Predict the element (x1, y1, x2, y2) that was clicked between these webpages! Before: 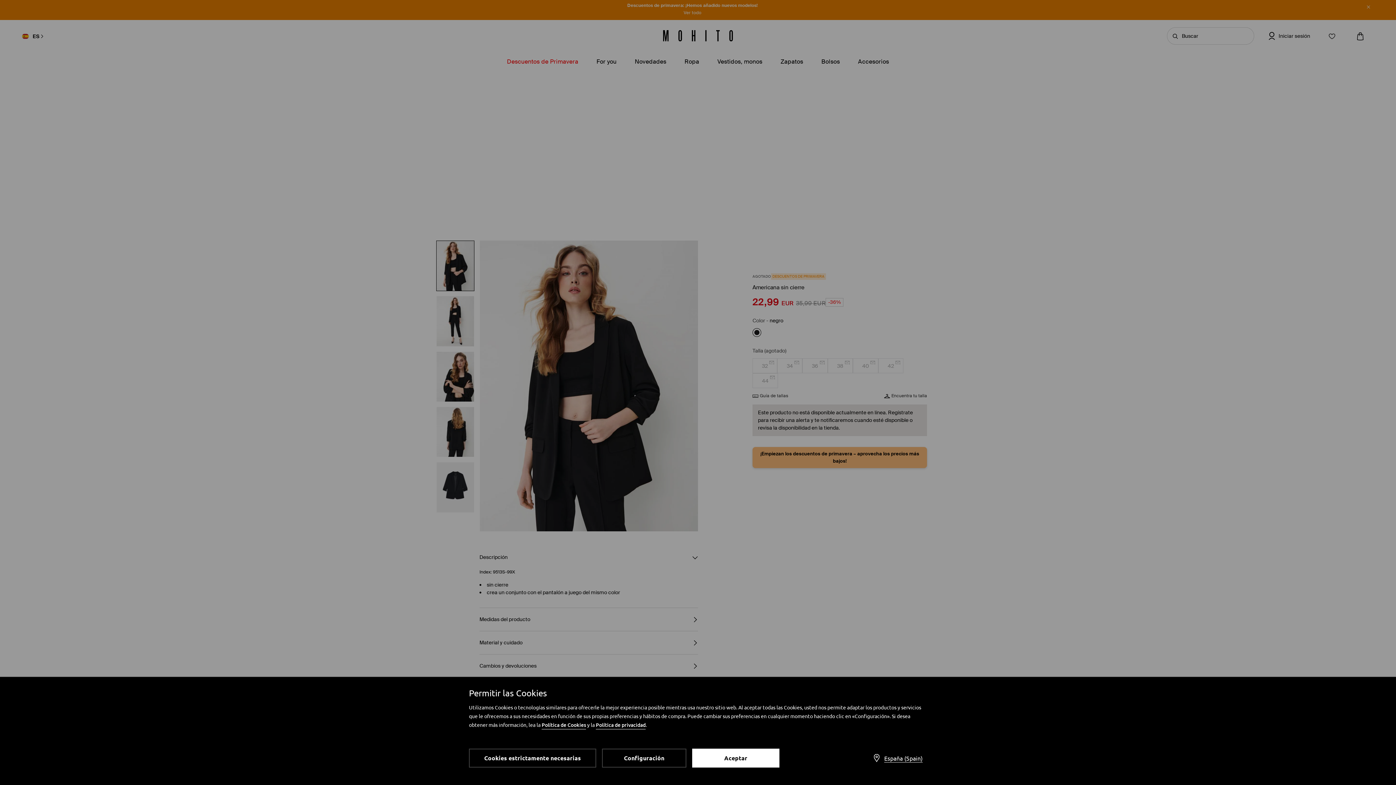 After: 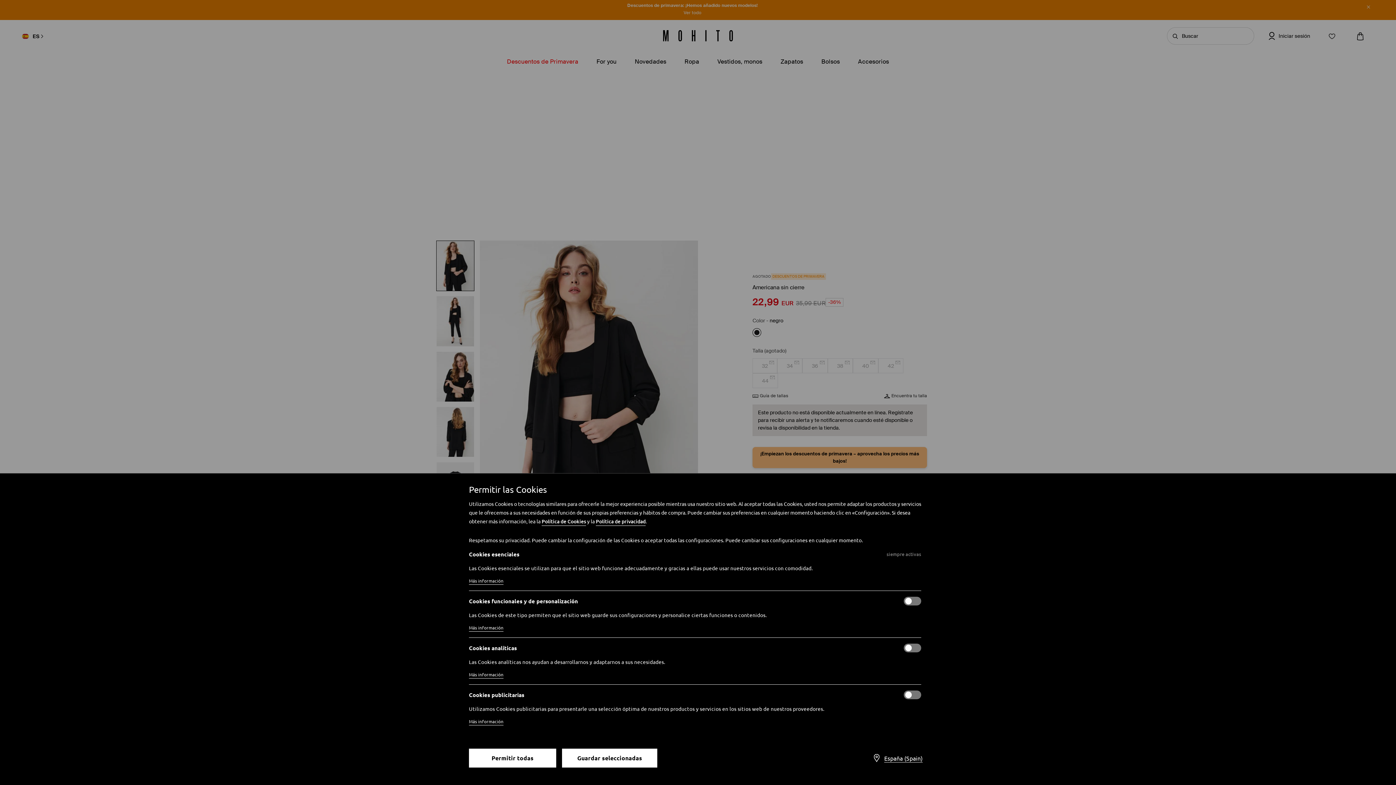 Action: label: Configuración bbox: (602, 749, 686, 768)